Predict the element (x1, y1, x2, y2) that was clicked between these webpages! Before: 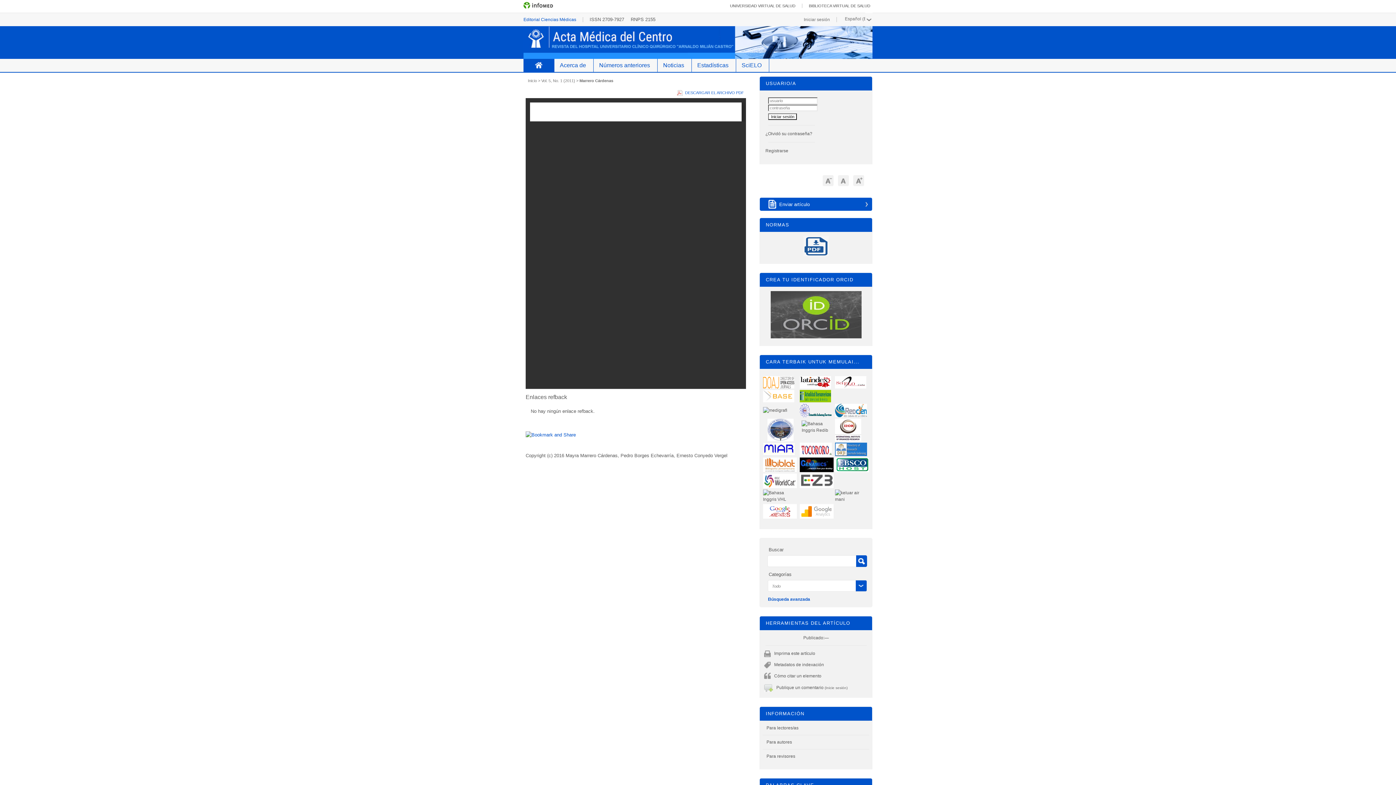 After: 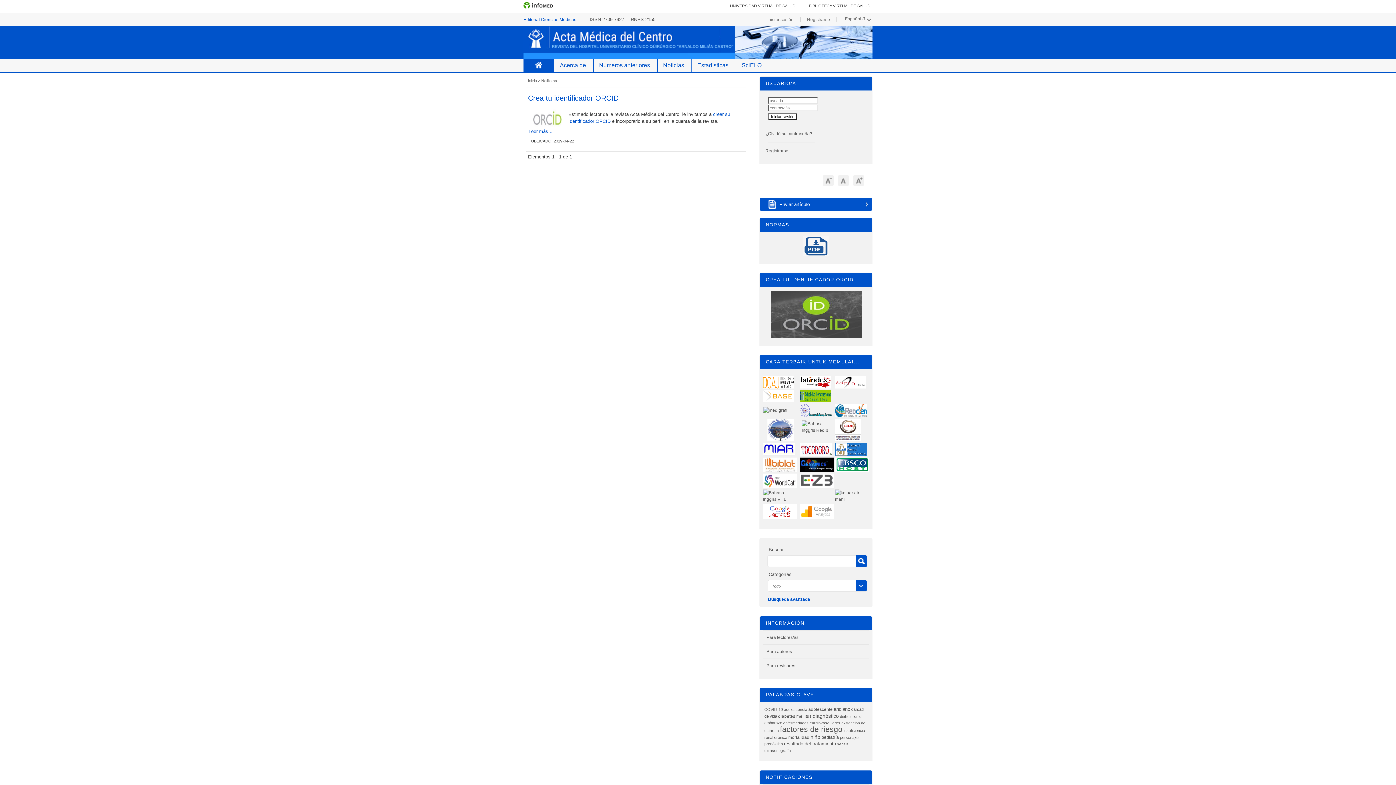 Action: label: Noticias bbox: (656, 58, 692, 72)